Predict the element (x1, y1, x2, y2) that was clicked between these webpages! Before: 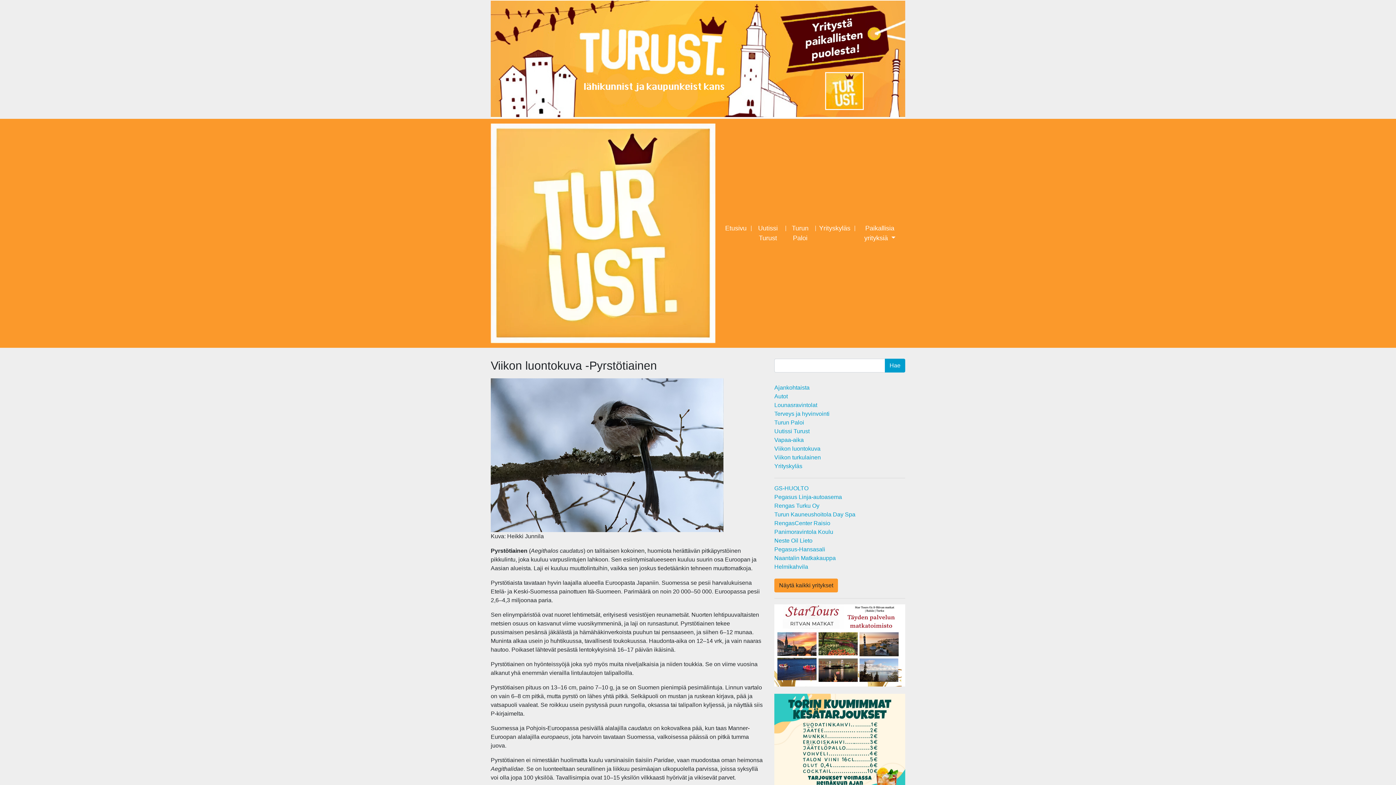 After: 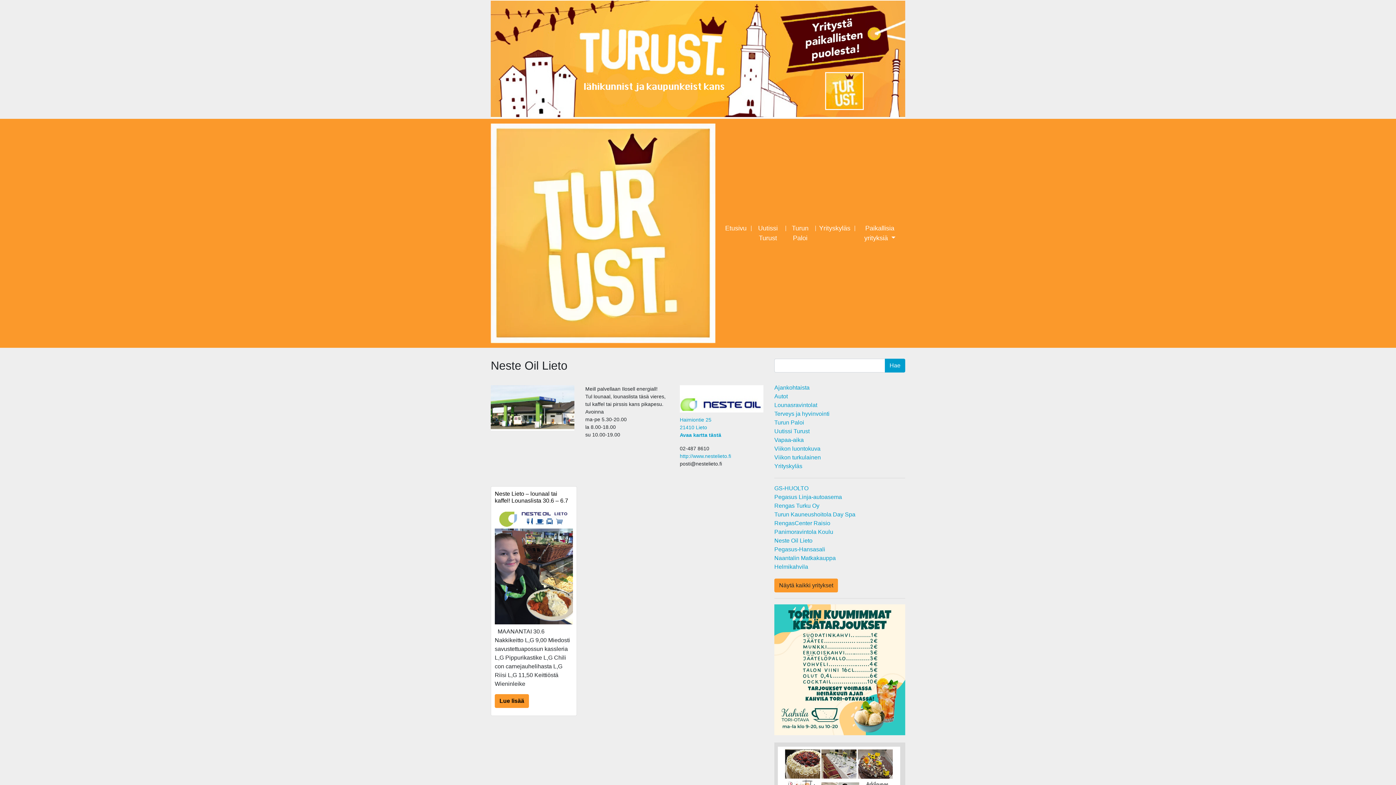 Action: bbox: (774, 537, 812, 544) label: Neste Oil Lieto